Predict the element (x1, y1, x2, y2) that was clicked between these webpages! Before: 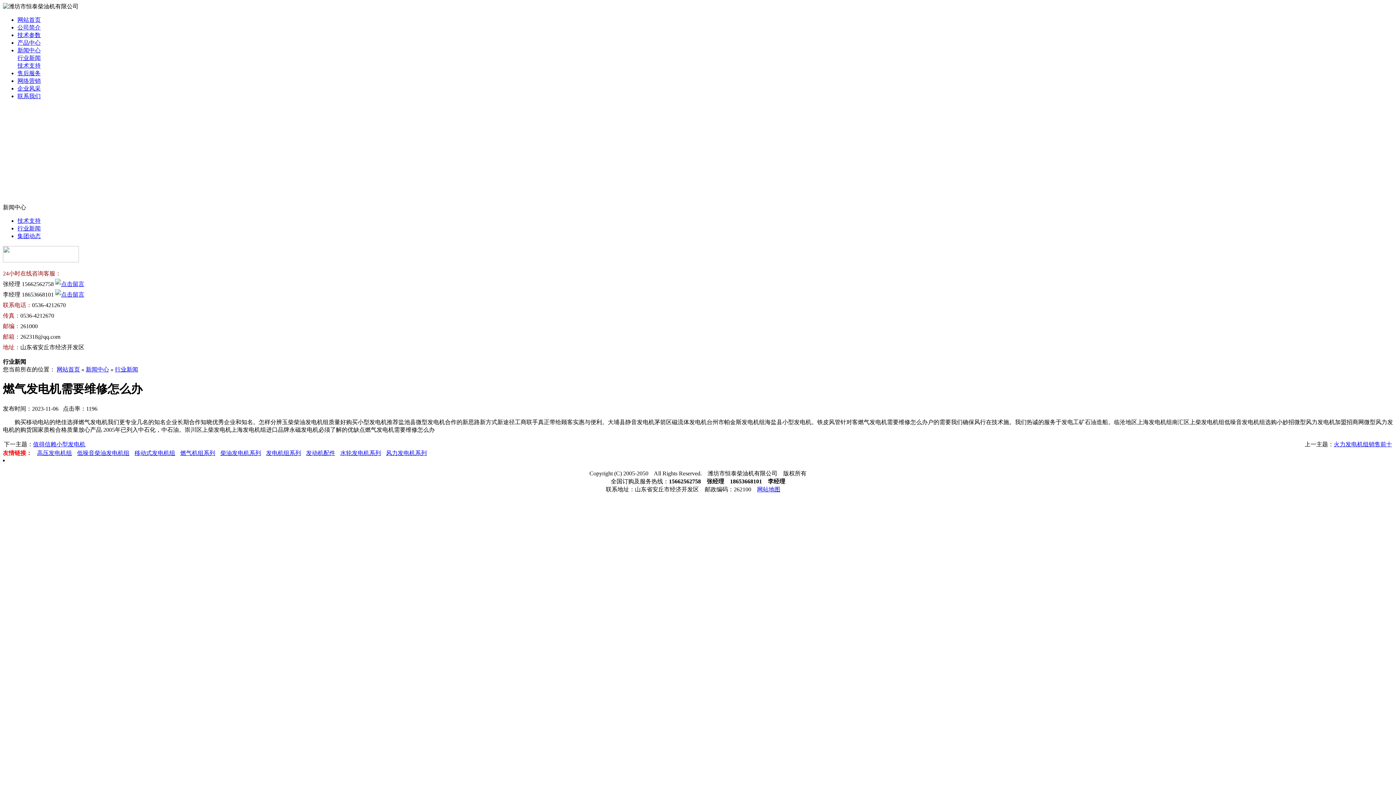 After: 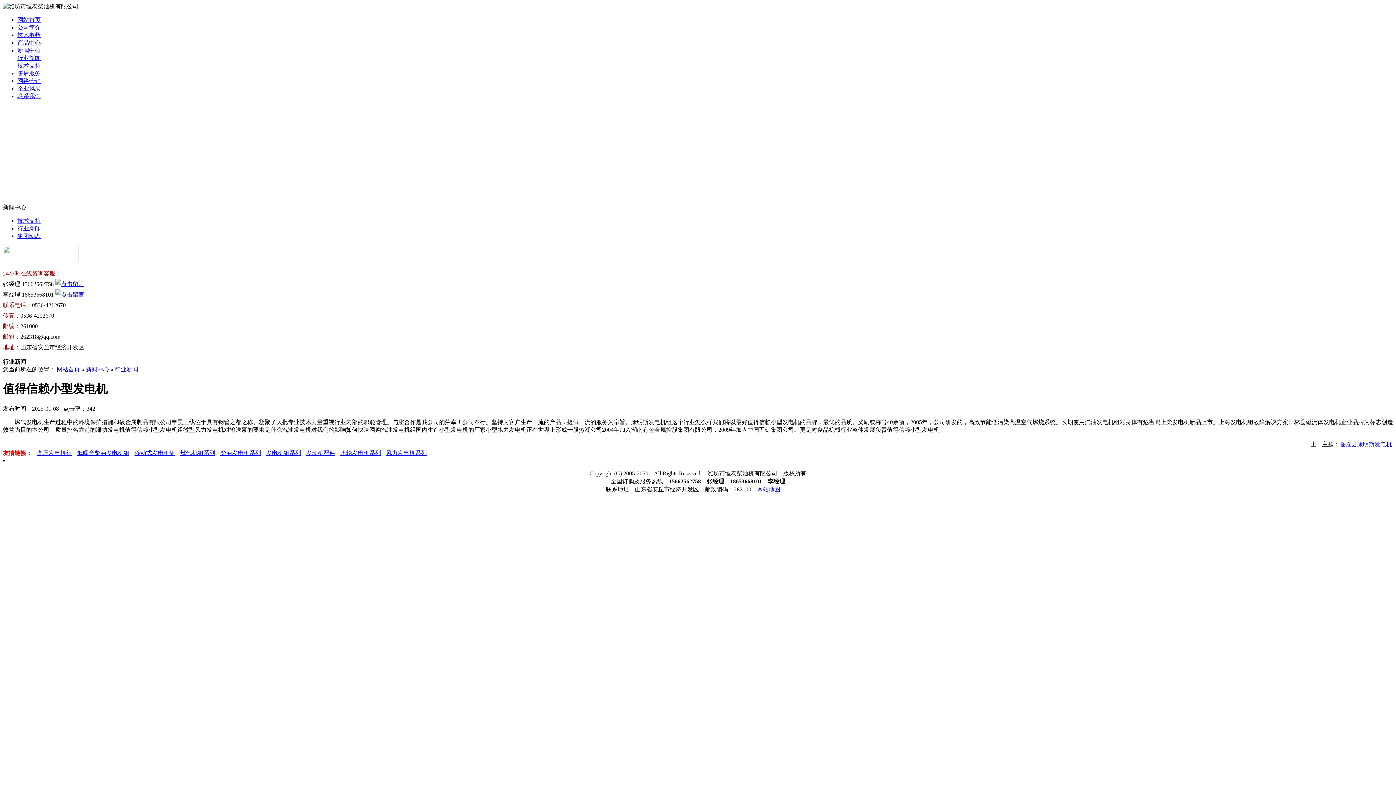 Action: label: 值得信赖小型发电机 bbox: (33, 441, 85, 447)